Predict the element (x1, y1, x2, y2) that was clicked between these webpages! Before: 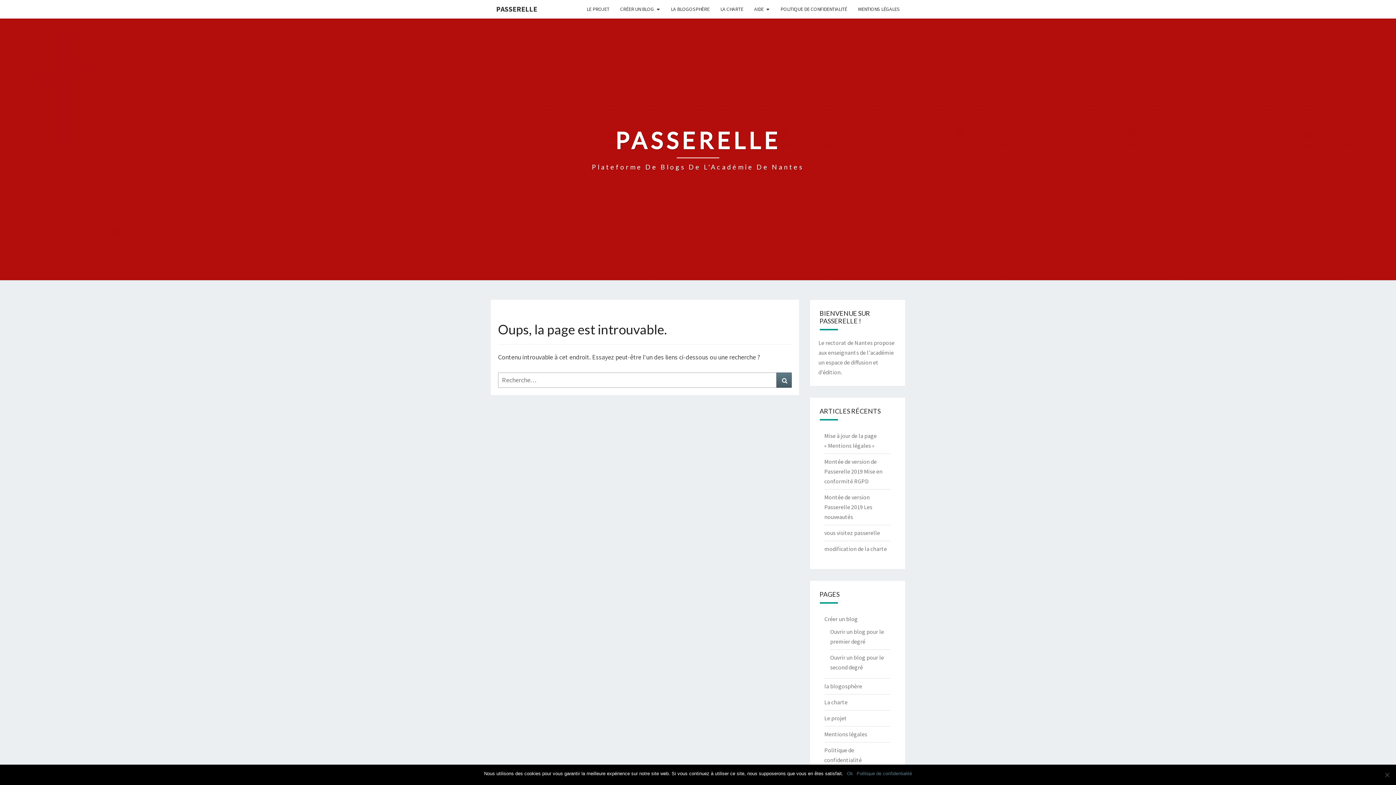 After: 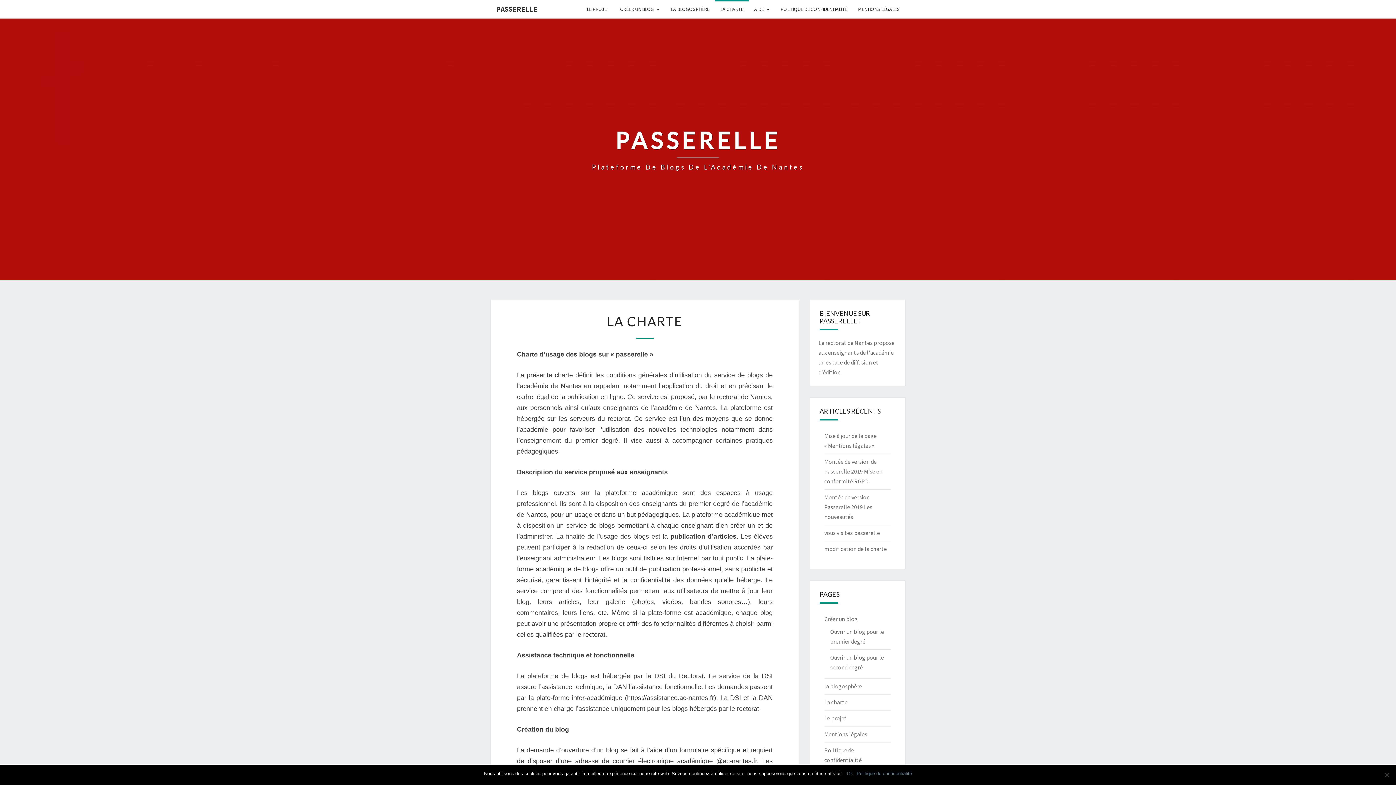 Action: bbox: (824, 698, 847, 706) label: La charte